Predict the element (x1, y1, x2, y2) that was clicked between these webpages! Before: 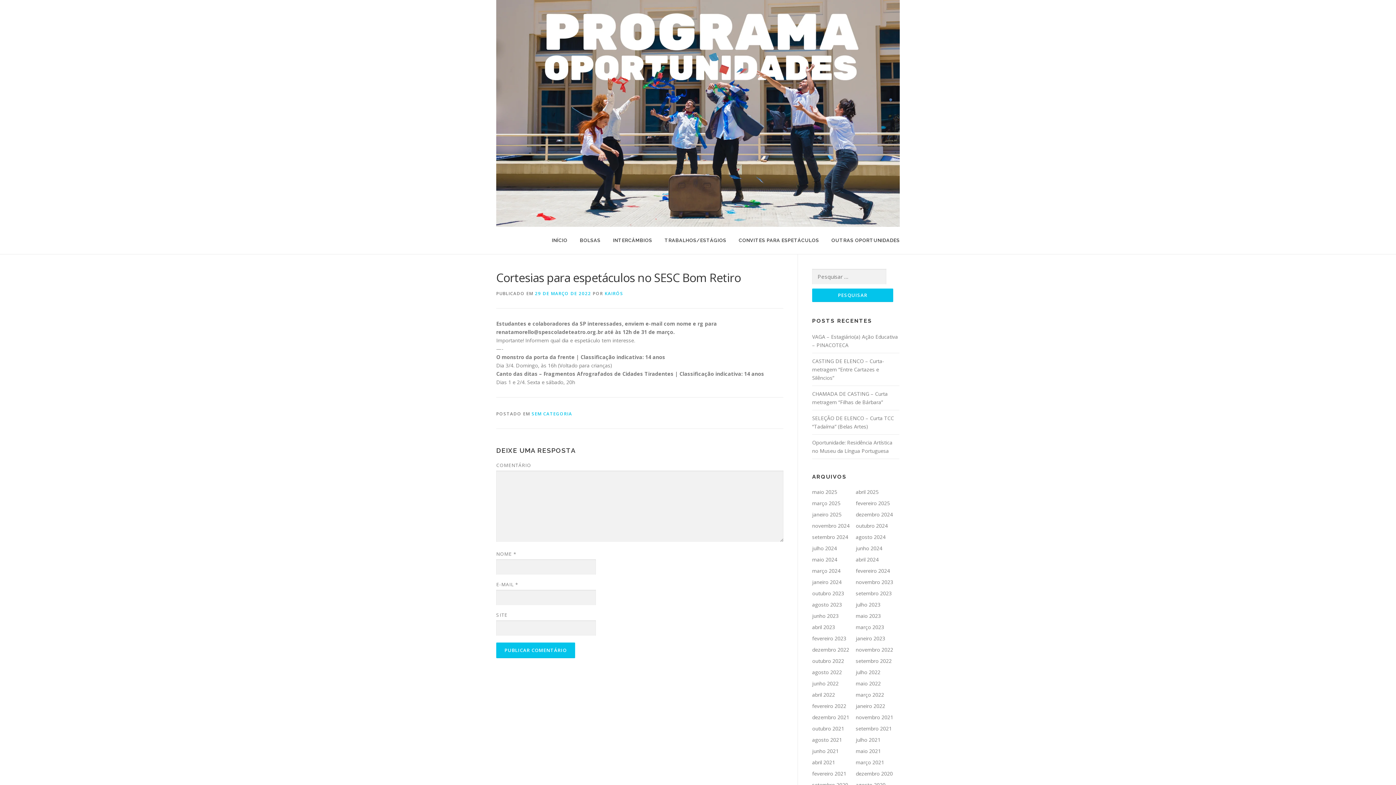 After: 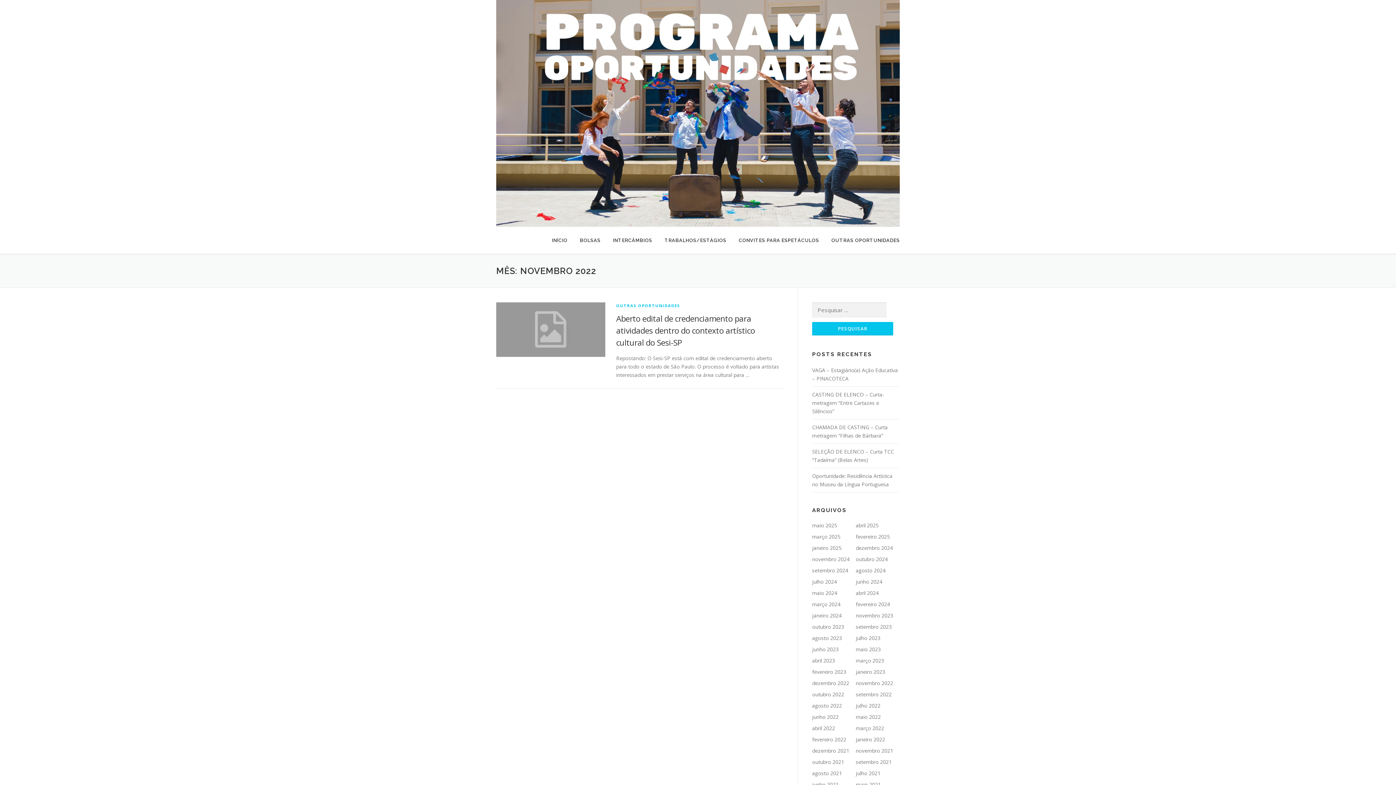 Action: label: novembro 2022 bbox: (856, 646, 893, 653)